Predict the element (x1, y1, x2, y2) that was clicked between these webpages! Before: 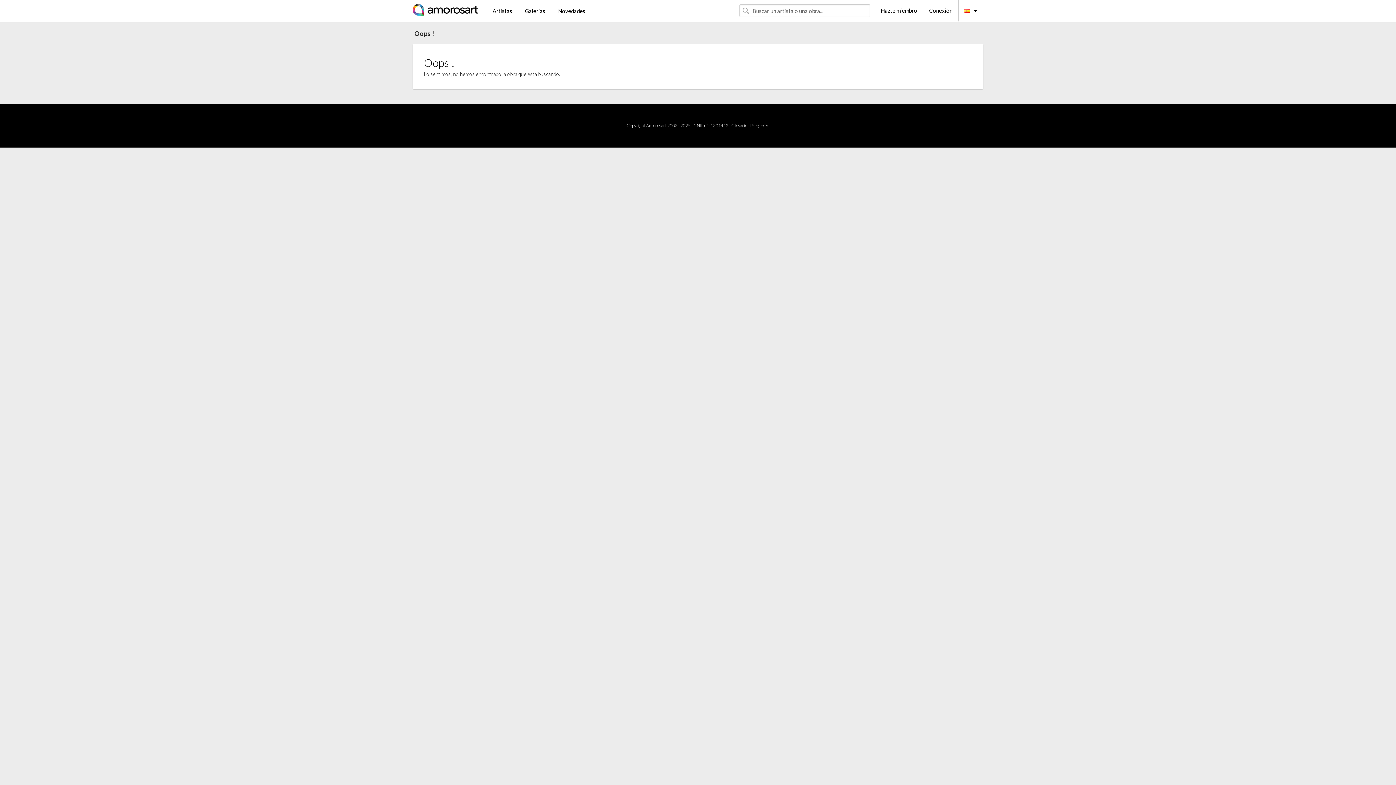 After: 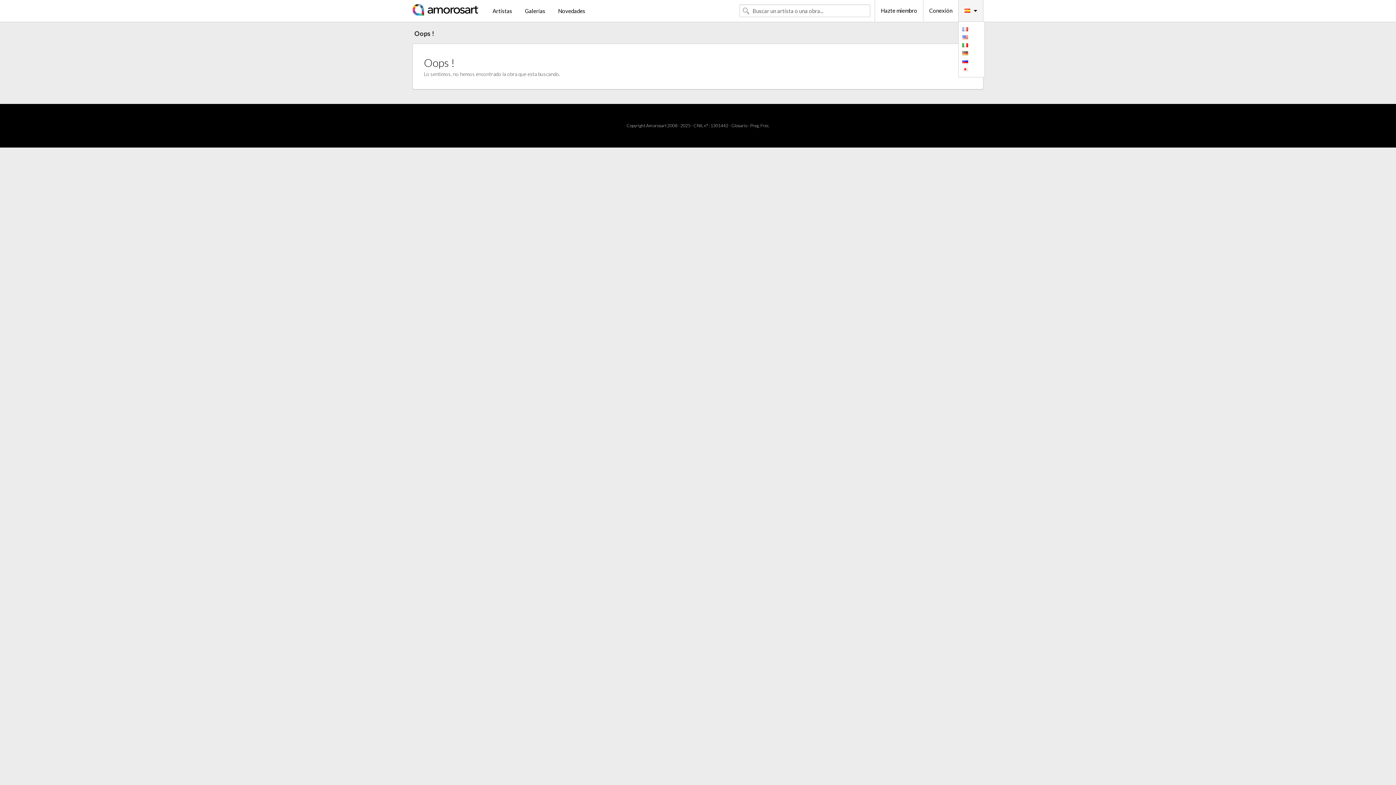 Action: bbox: (958, 0, 983, 21)